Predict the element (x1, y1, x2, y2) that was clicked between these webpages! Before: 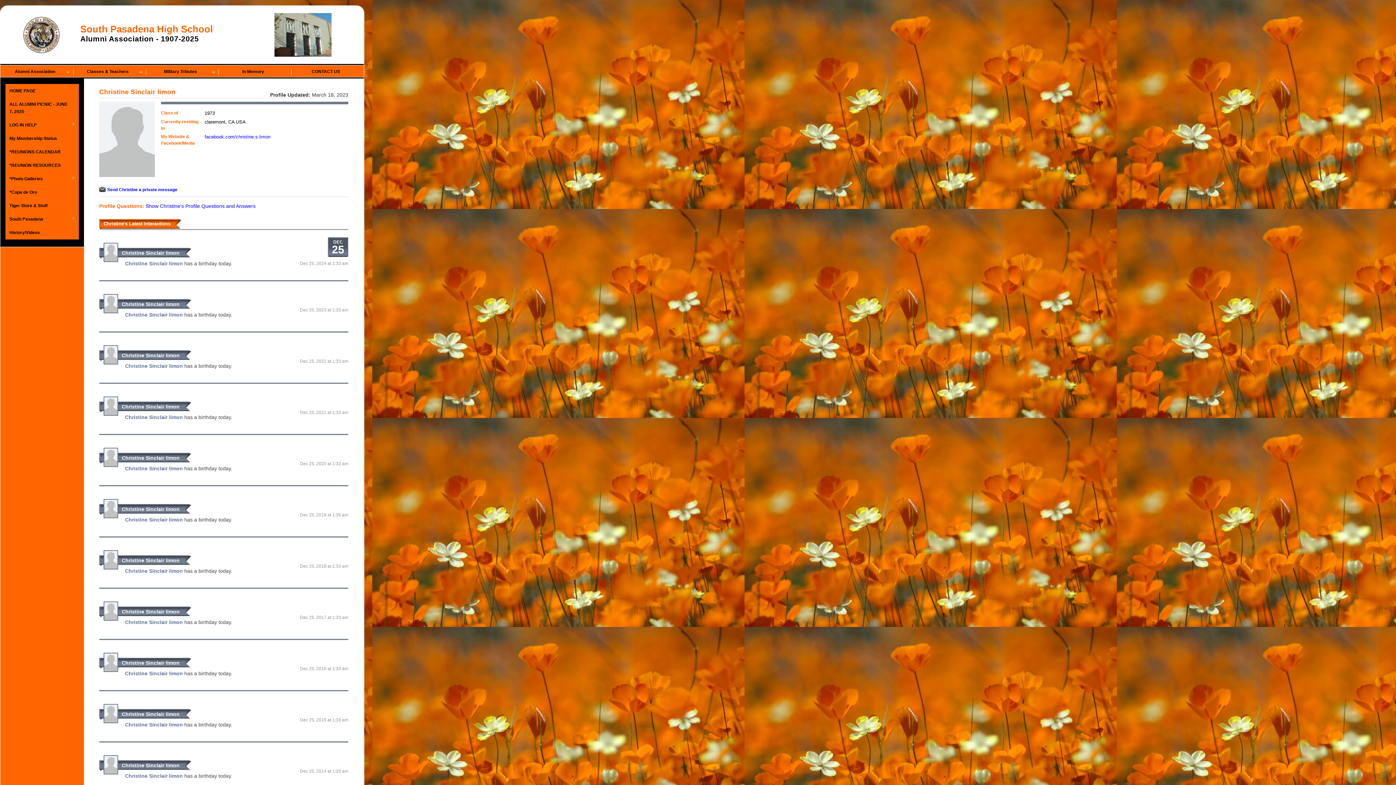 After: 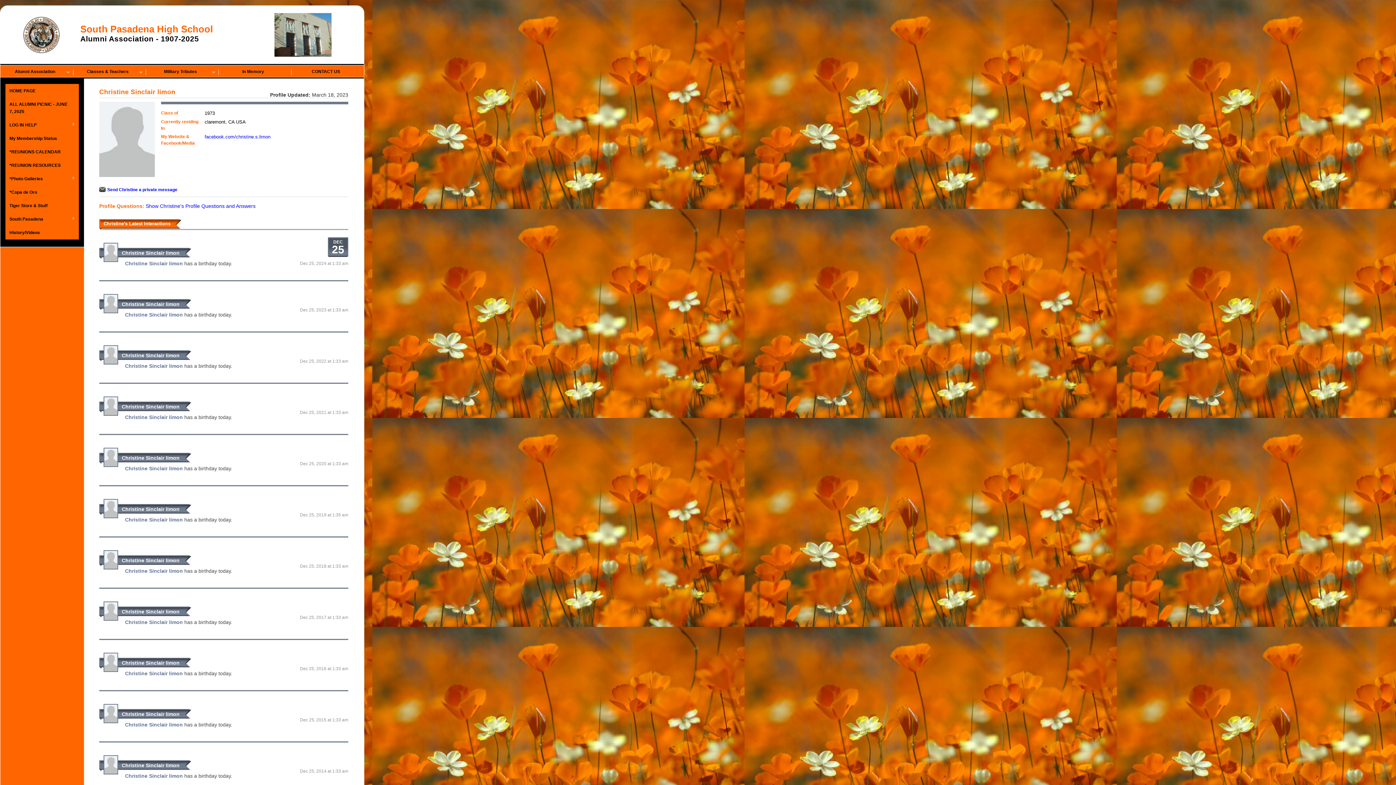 Action: bbox: (125, 773, 182, 779) label: Christine Sinclair limon